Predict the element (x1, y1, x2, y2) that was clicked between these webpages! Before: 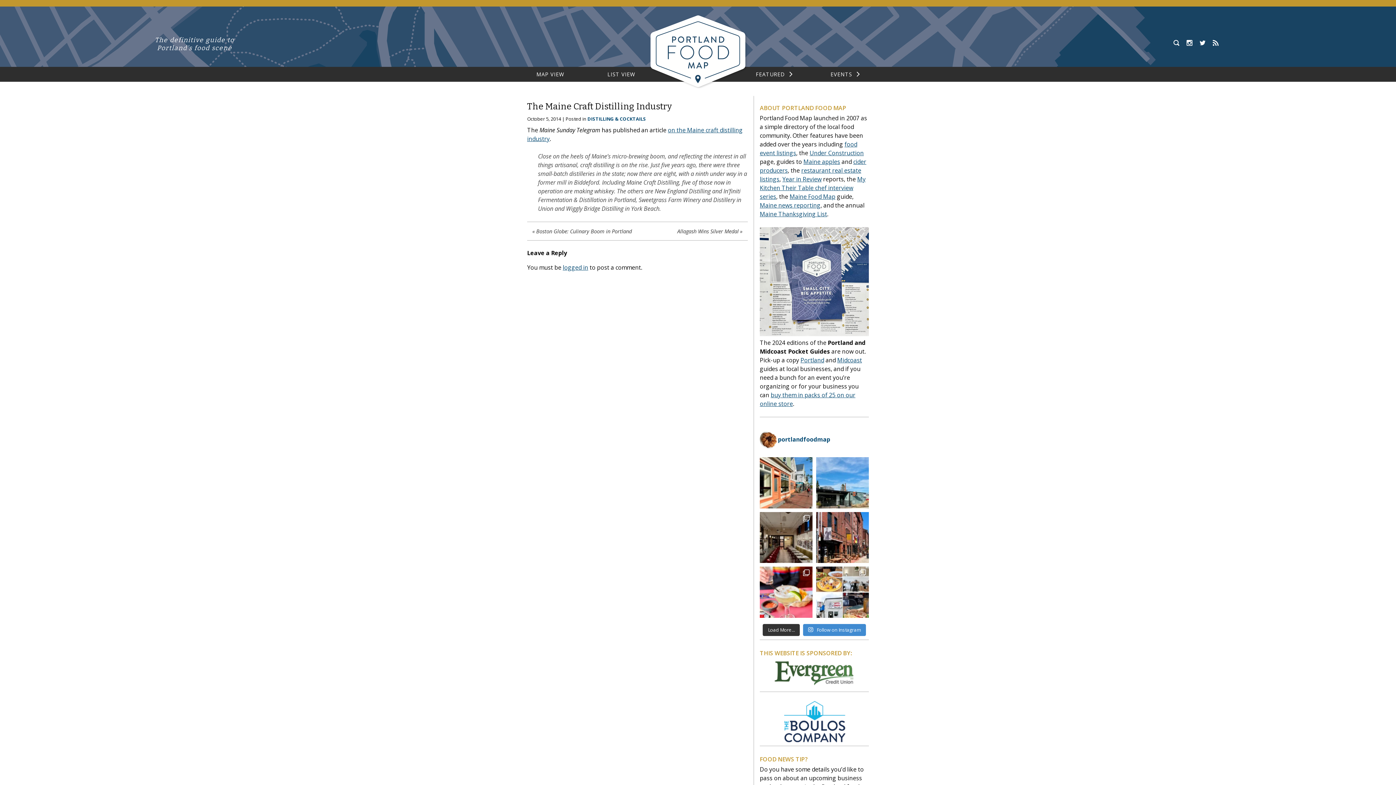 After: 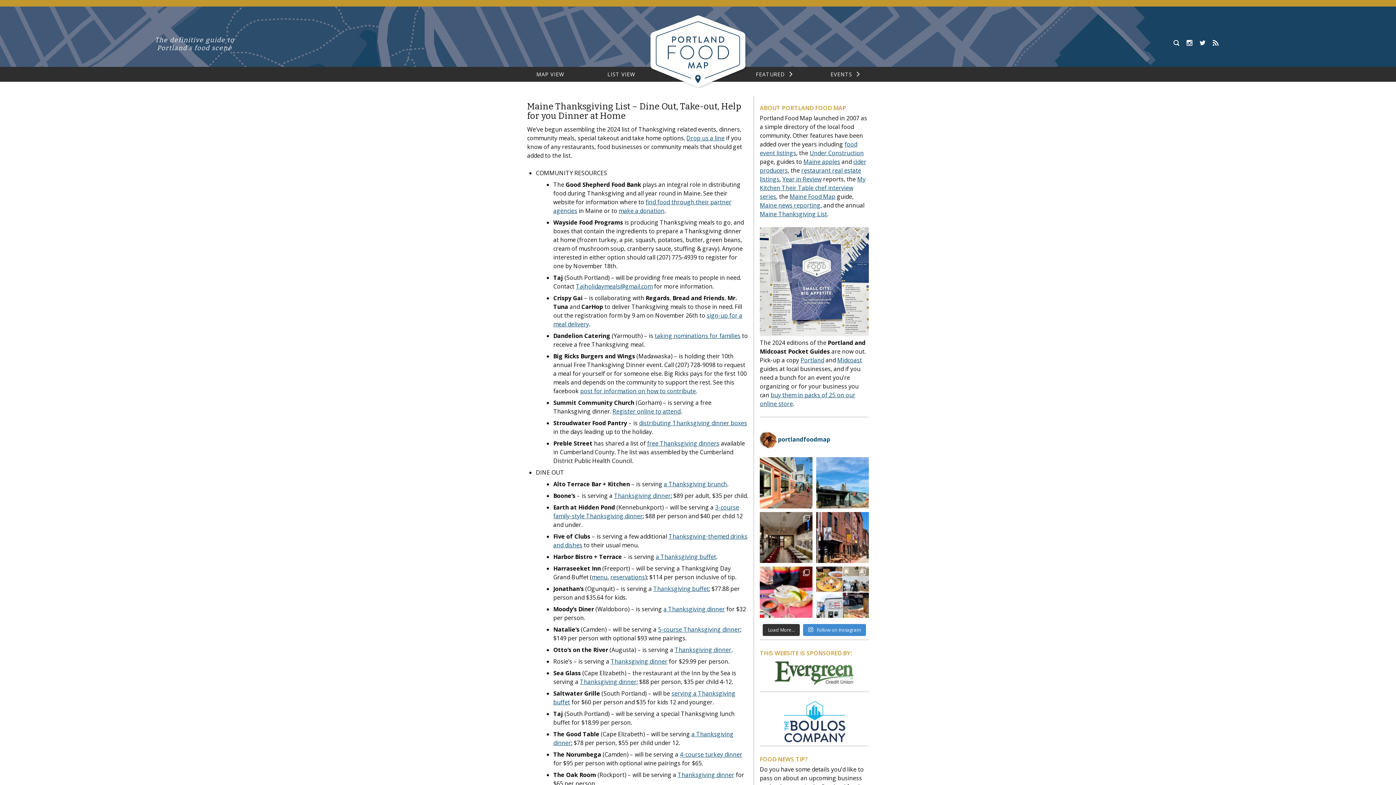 Action: bbox: (760, 210, 827, 218) label: Maine Thanksgiving List